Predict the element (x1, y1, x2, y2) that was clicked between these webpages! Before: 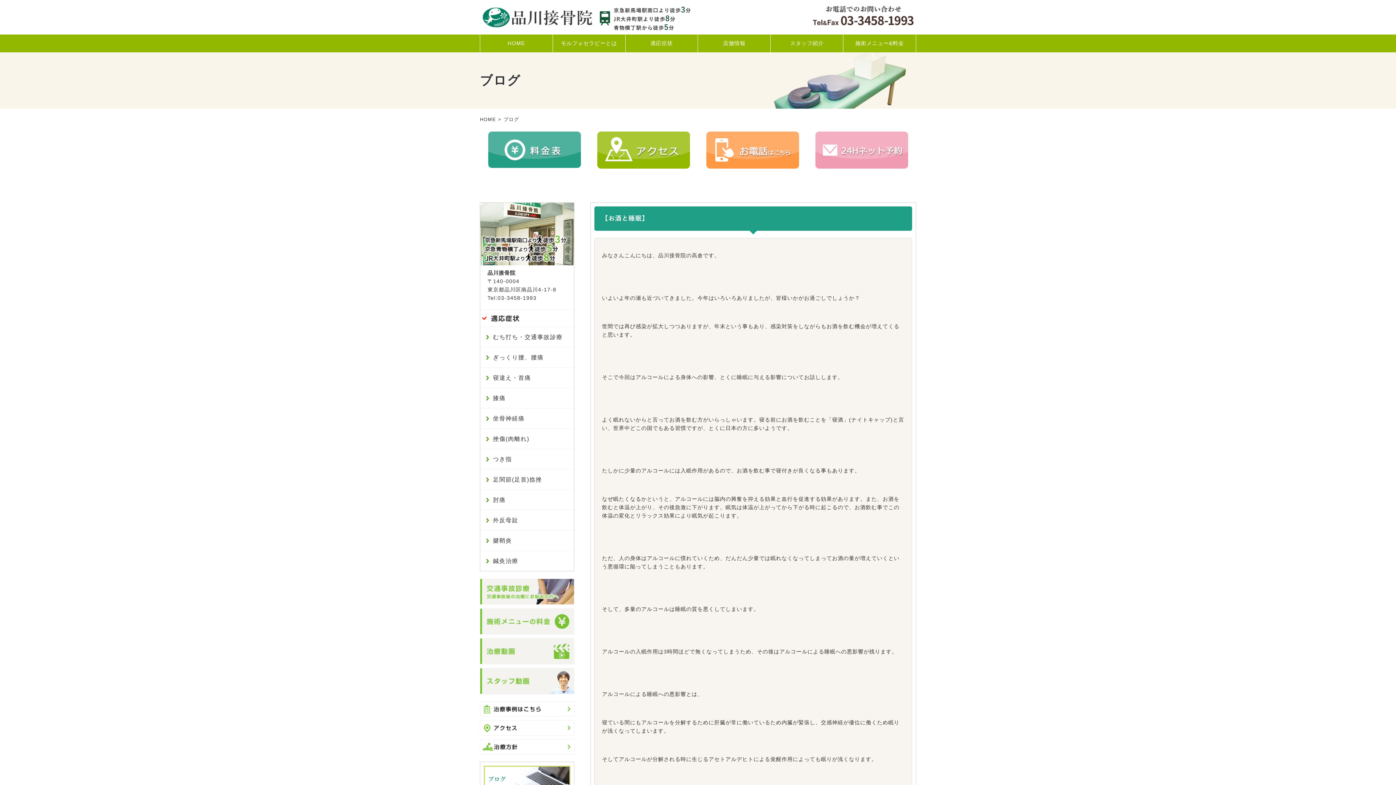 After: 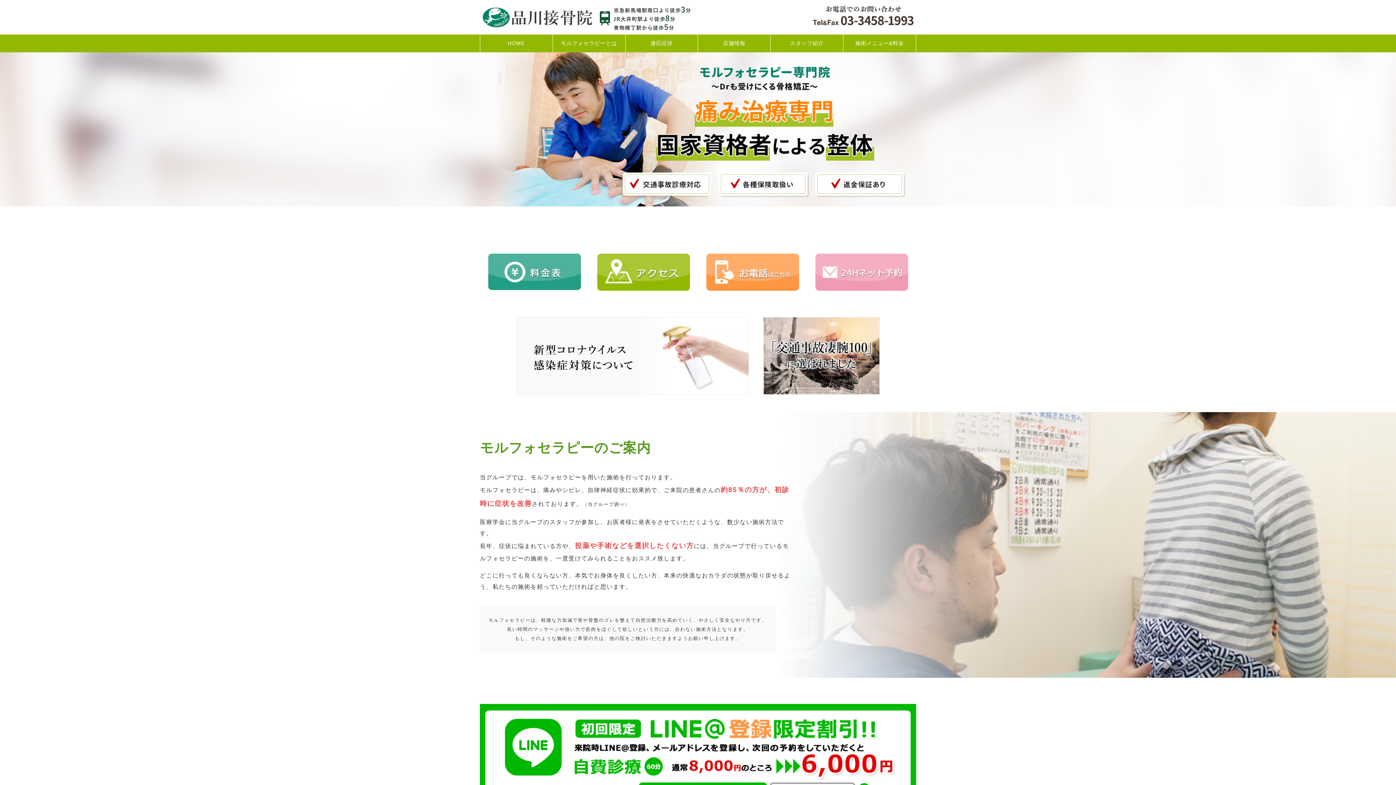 Action: bbox: (480, 116, 496, 122) label: HOME